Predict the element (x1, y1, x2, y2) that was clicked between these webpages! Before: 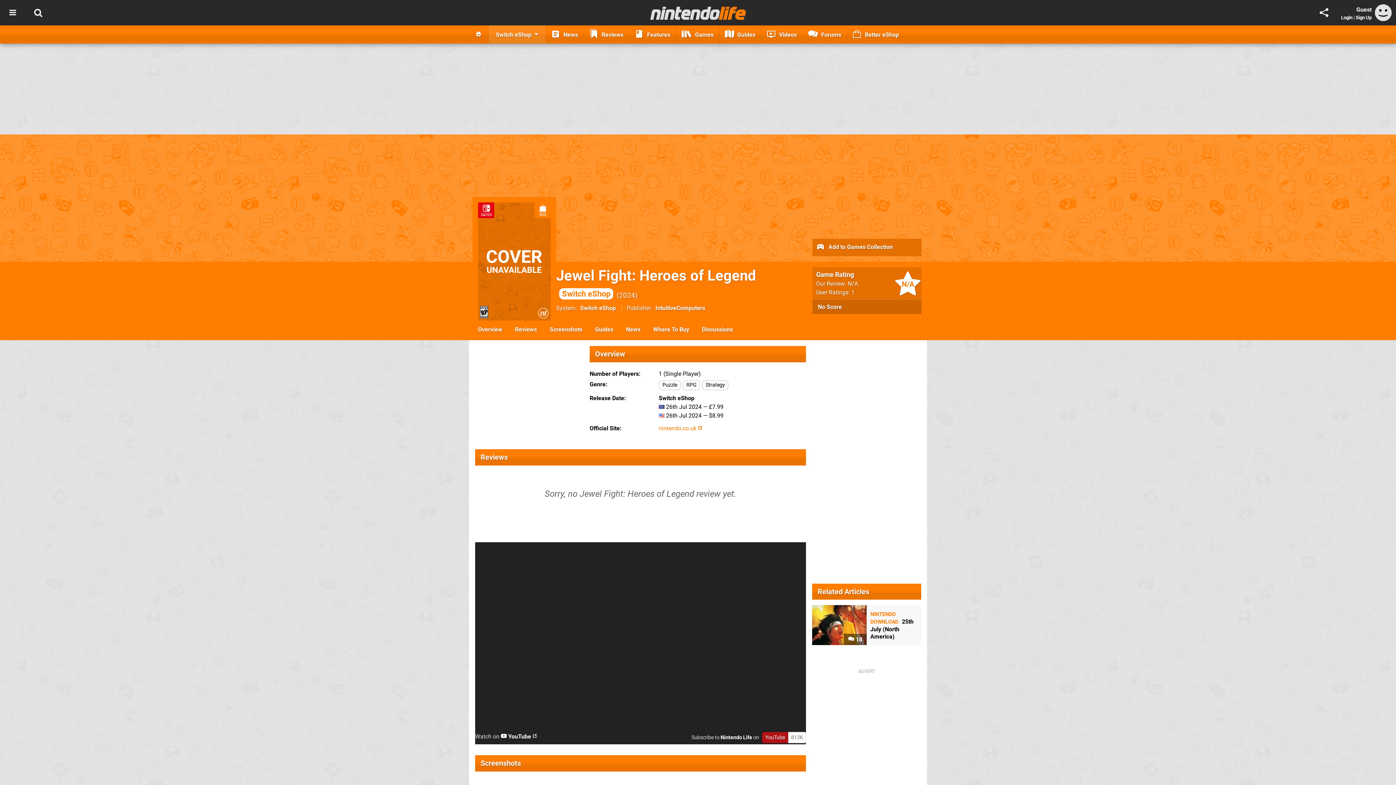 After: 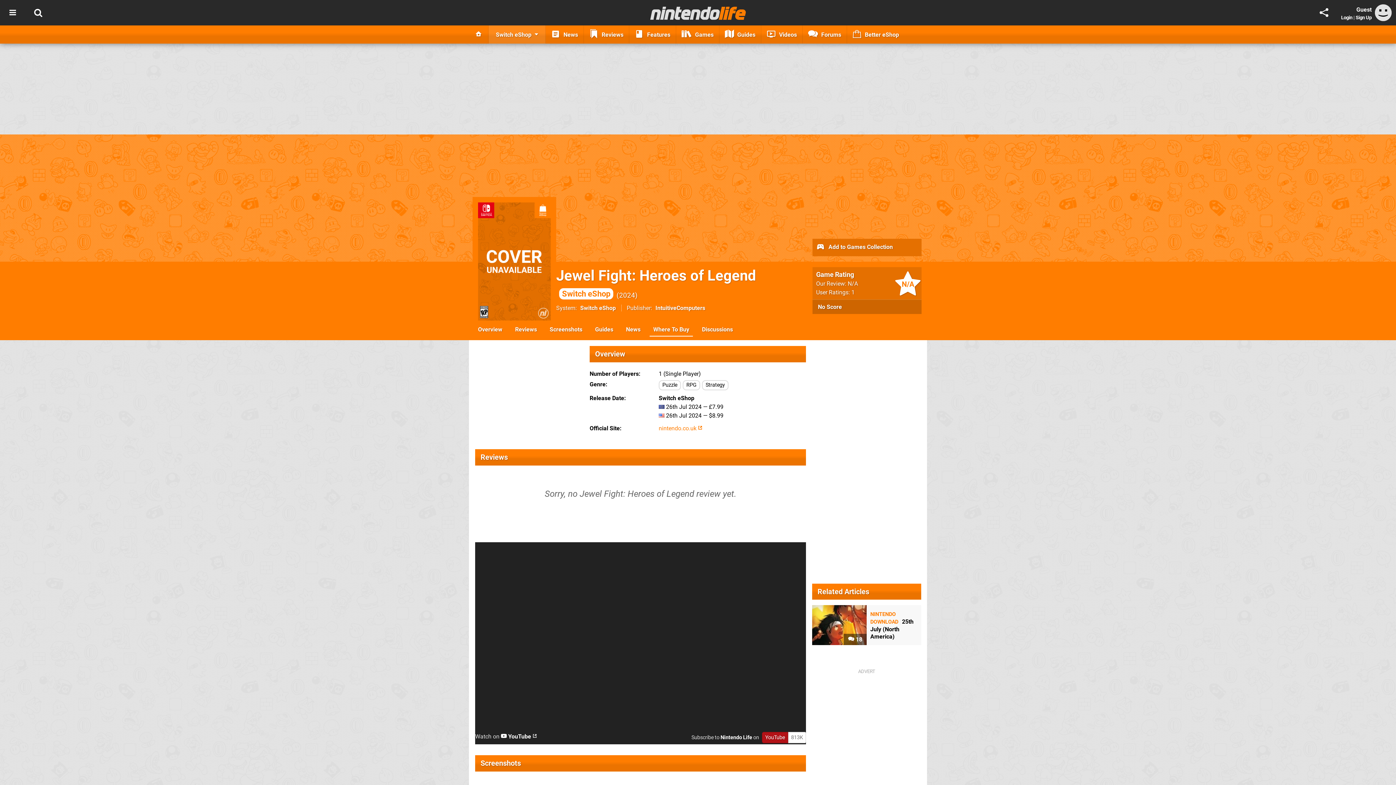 Action: bbox: (649, 322, 693, 336) label: Where To Buy